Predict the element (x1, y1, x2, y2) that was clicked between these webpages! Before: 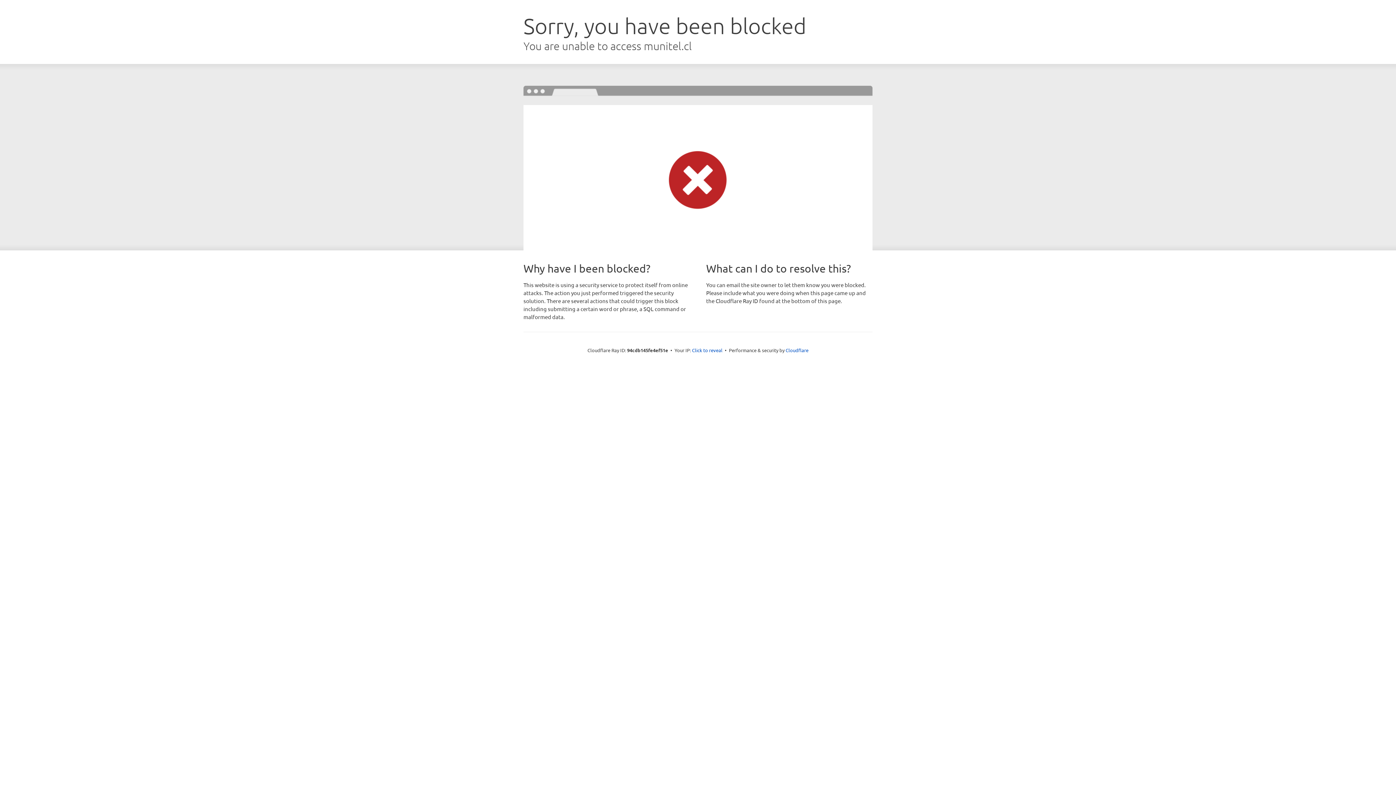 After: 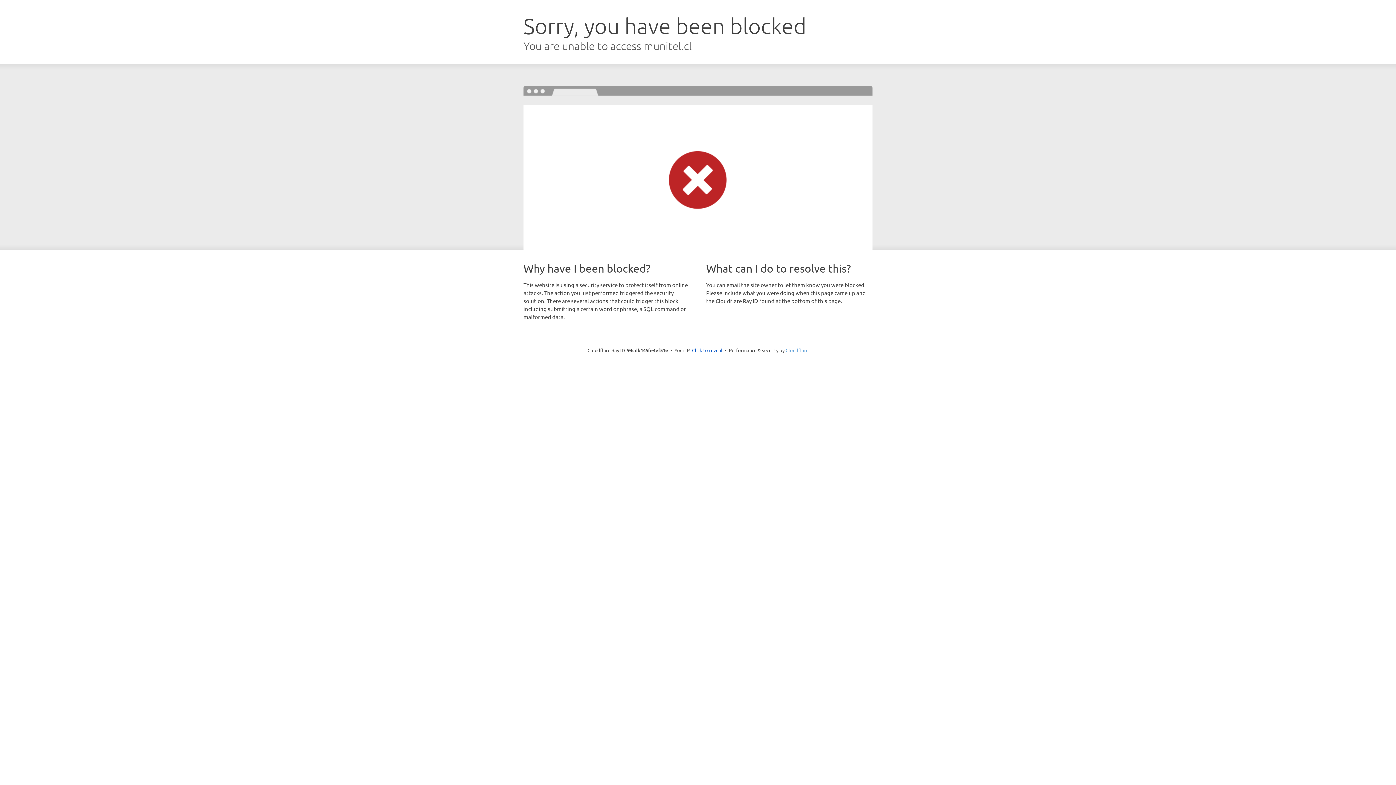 Action: label: Cloudflare bbox: (785, 347, 808, 353)